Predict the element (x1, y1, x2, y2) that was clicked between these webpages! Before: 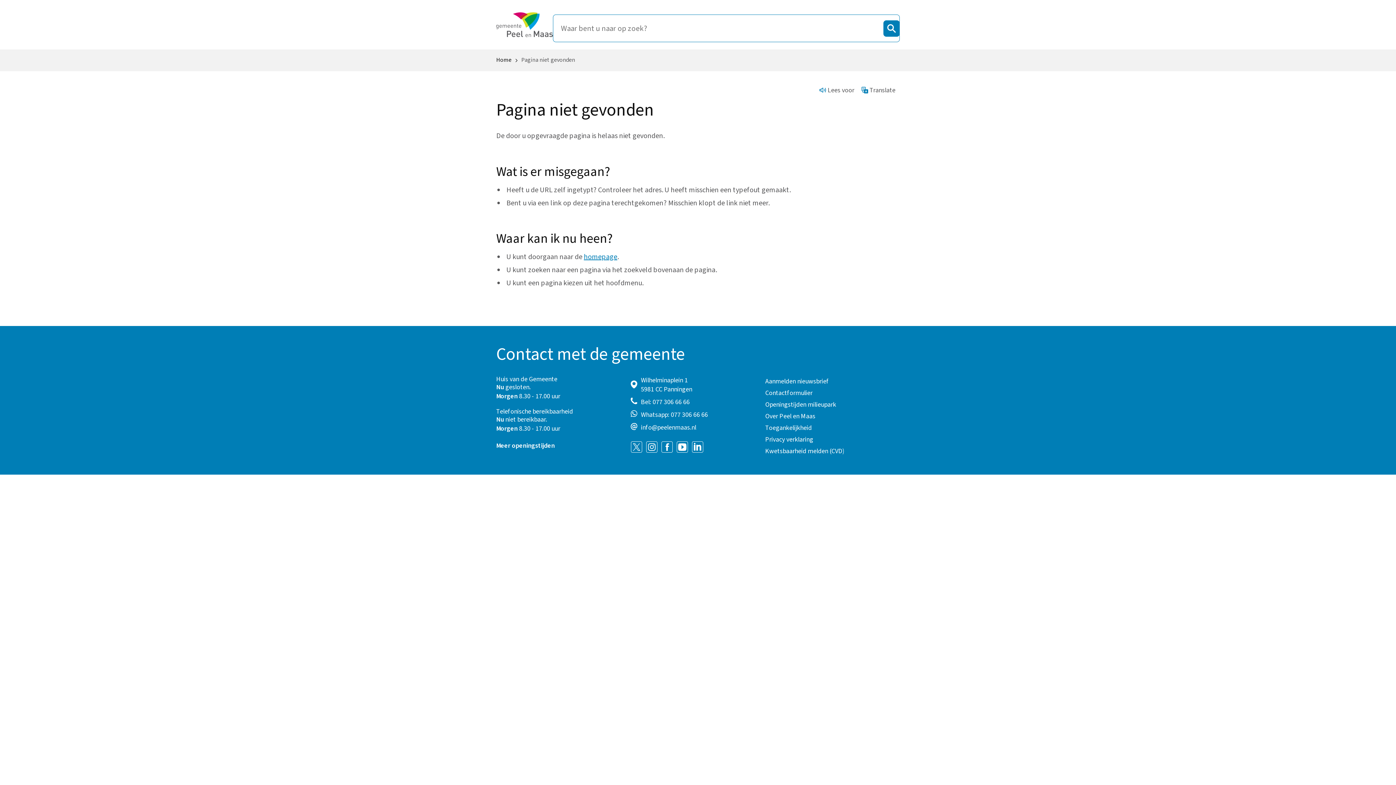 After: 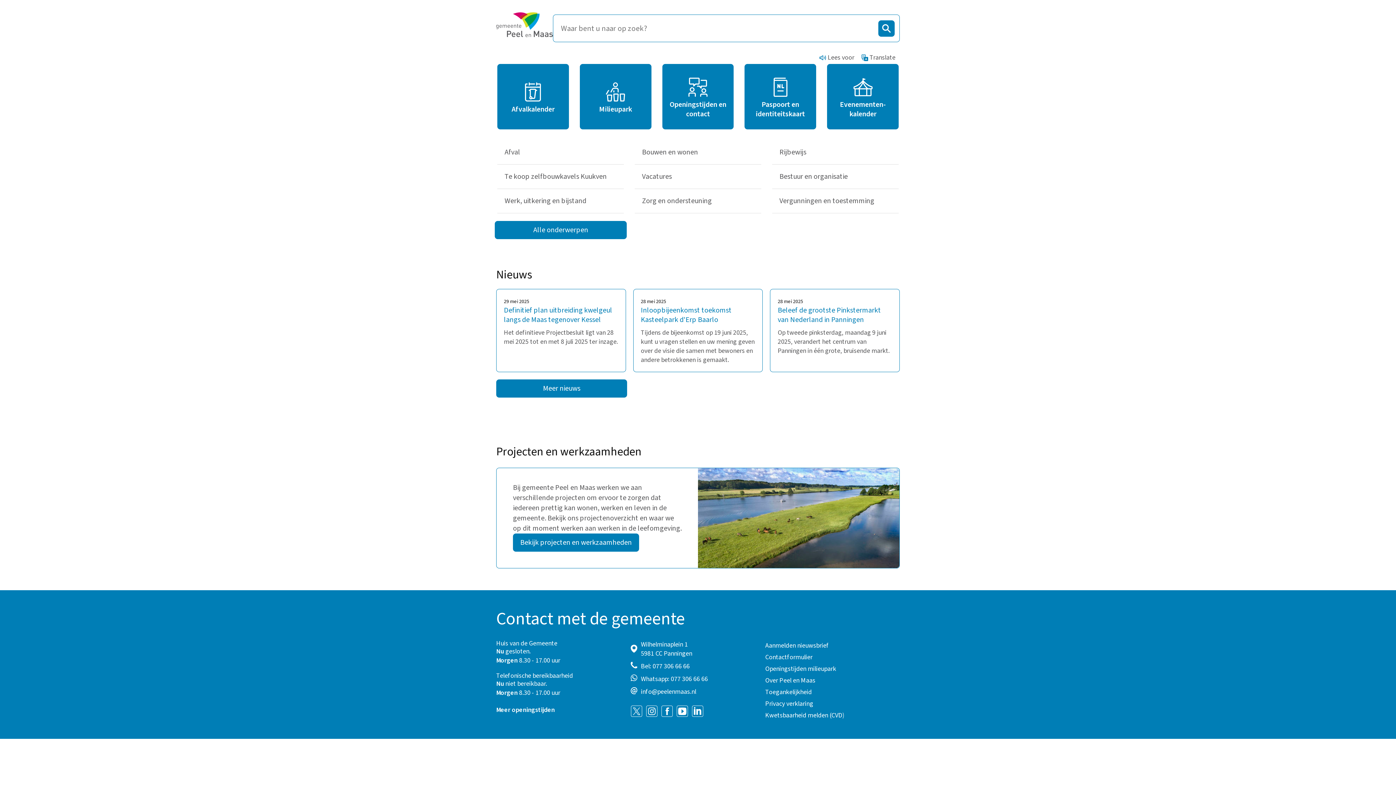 Action: bbox: (496, 12, 553, 37)